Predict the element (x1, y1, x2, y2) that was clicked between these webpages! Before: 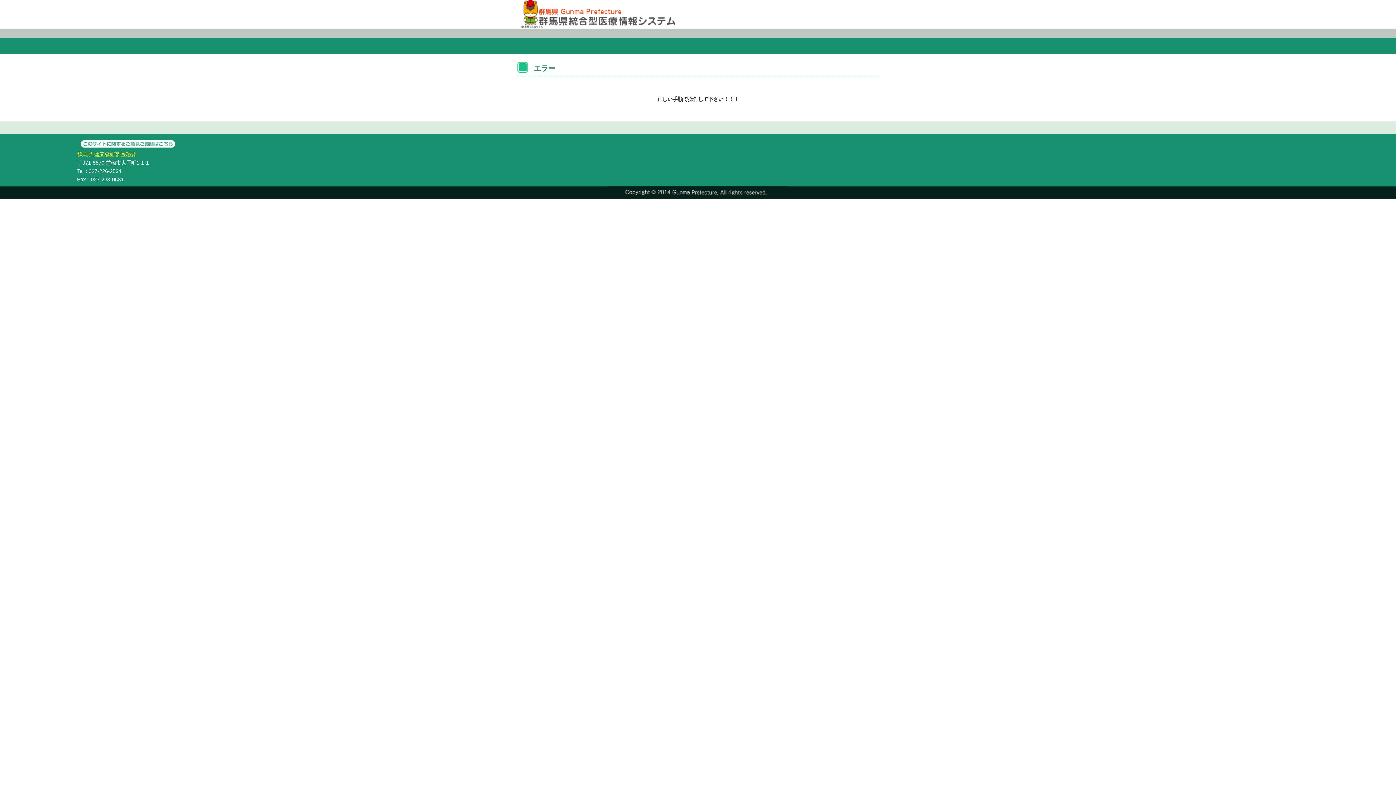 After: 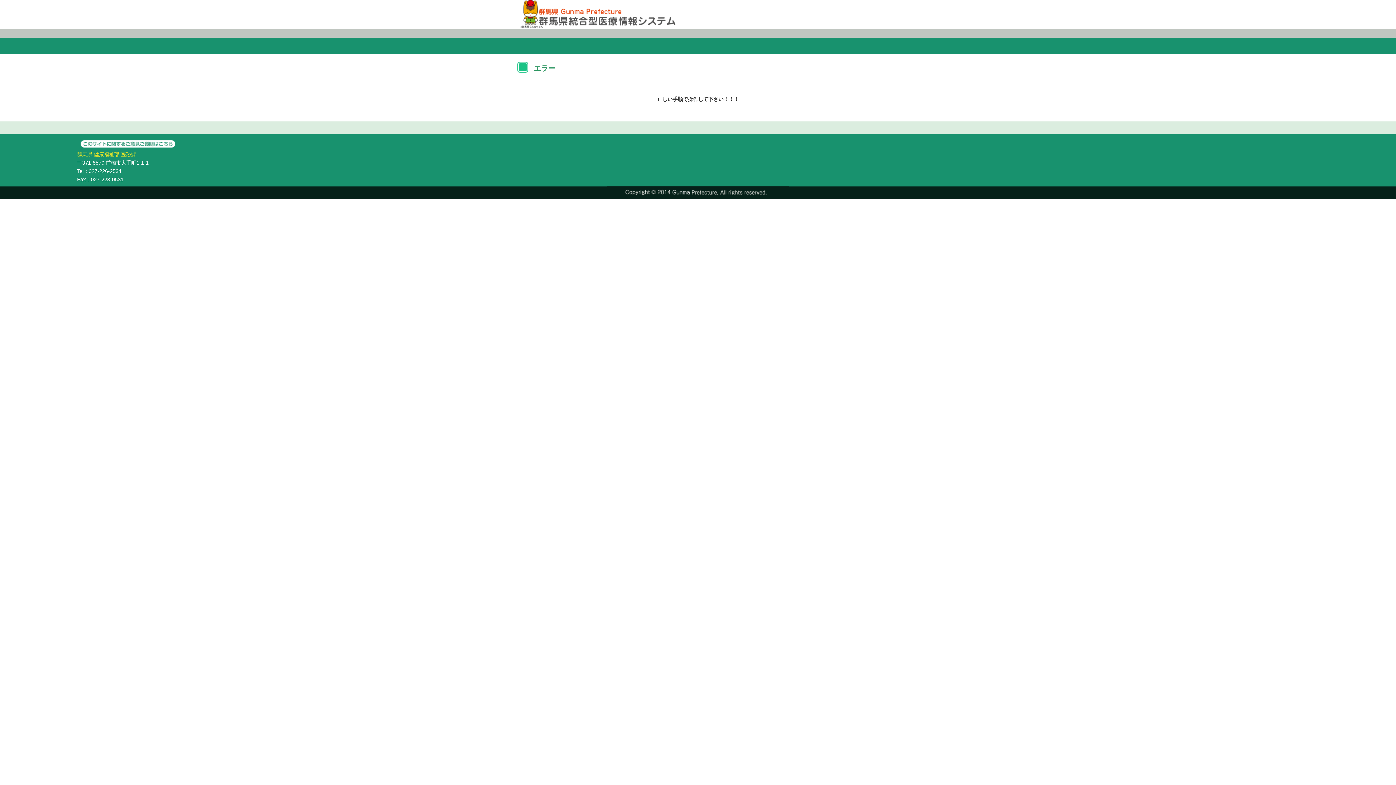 Action: bbox: (77, 145, 178, 151)